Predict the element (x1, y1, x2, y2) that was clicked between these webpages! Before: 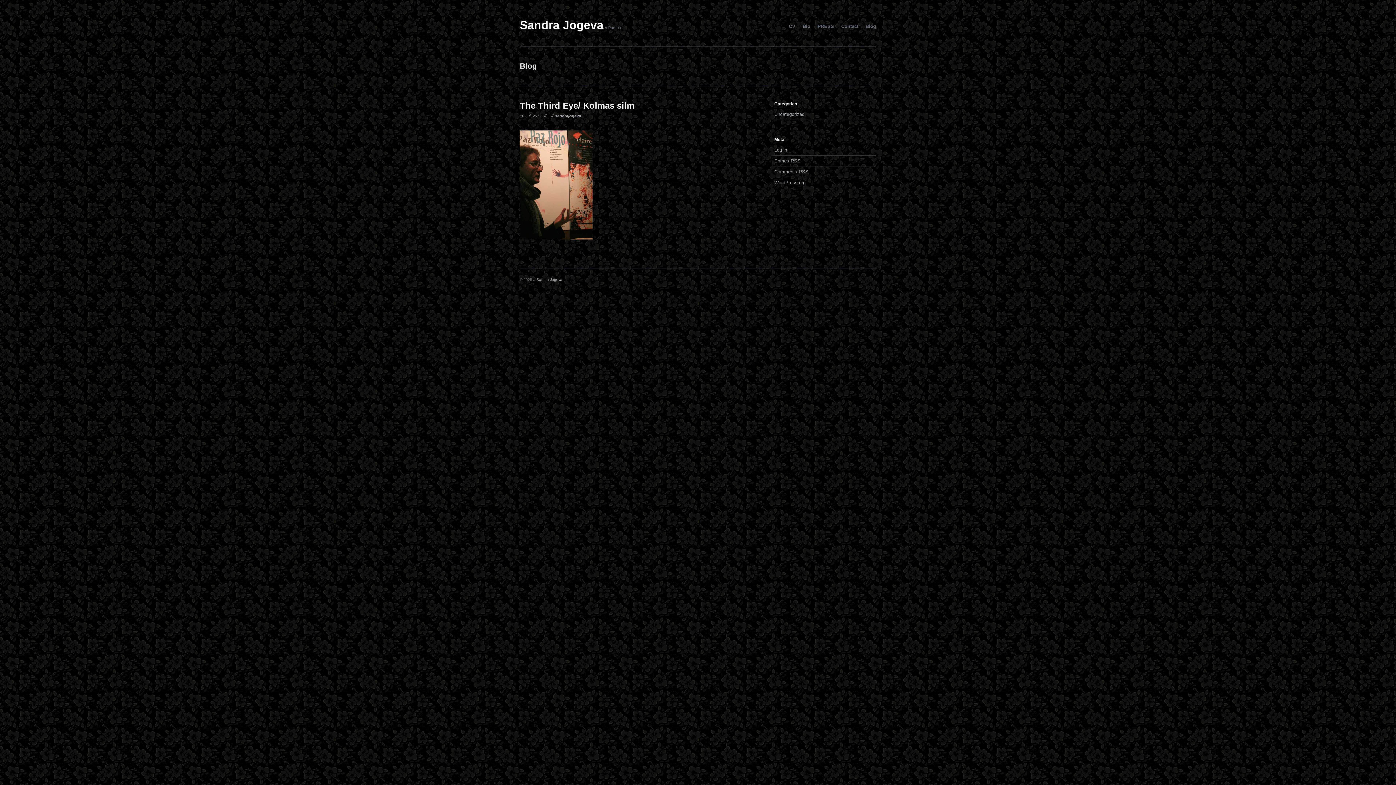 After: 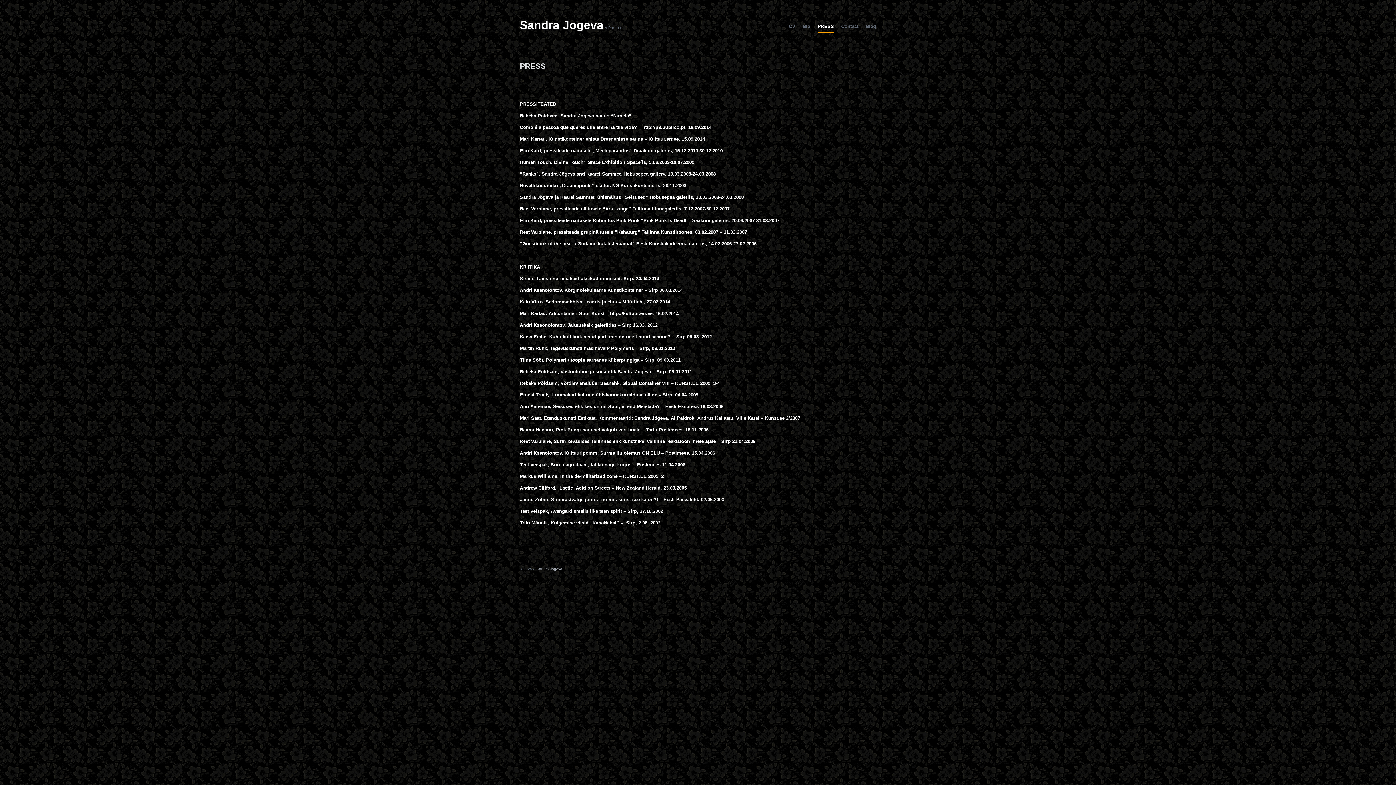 Action: bbox: (817, 21, 834, 32) label: PRESS